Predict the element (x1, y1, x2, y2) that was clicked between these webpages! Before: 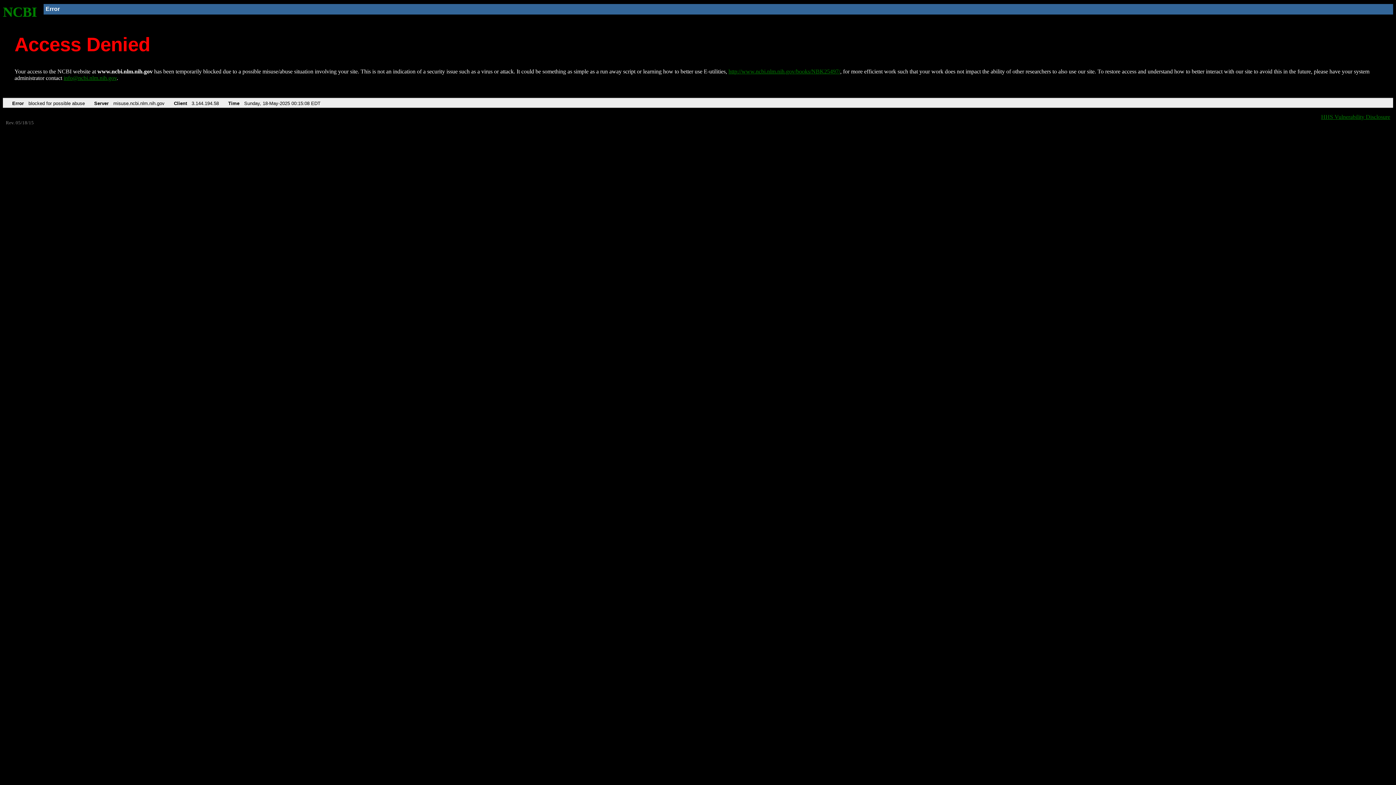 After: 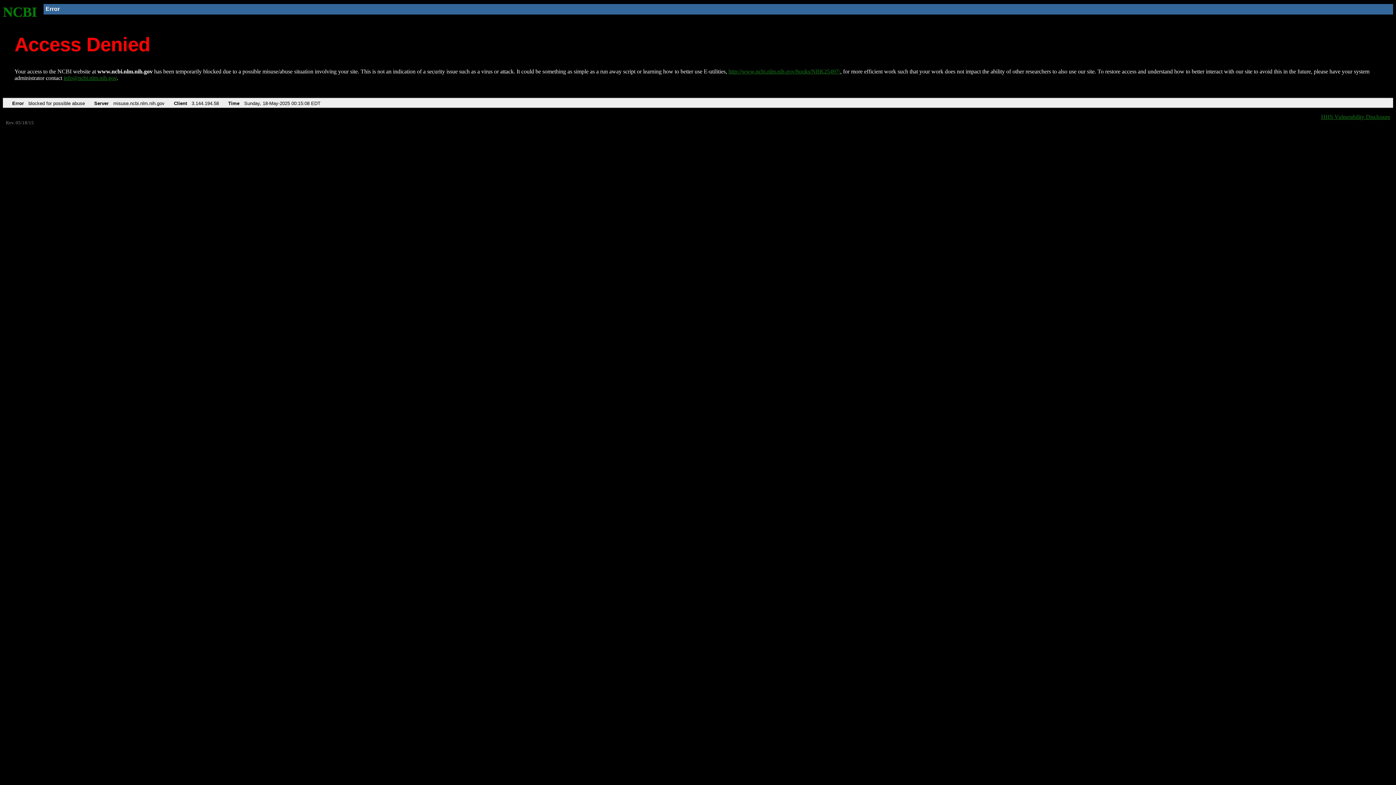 Action: bbox: (63, 75, 116, 81) label: info@ncbi.nlm.nih.gov